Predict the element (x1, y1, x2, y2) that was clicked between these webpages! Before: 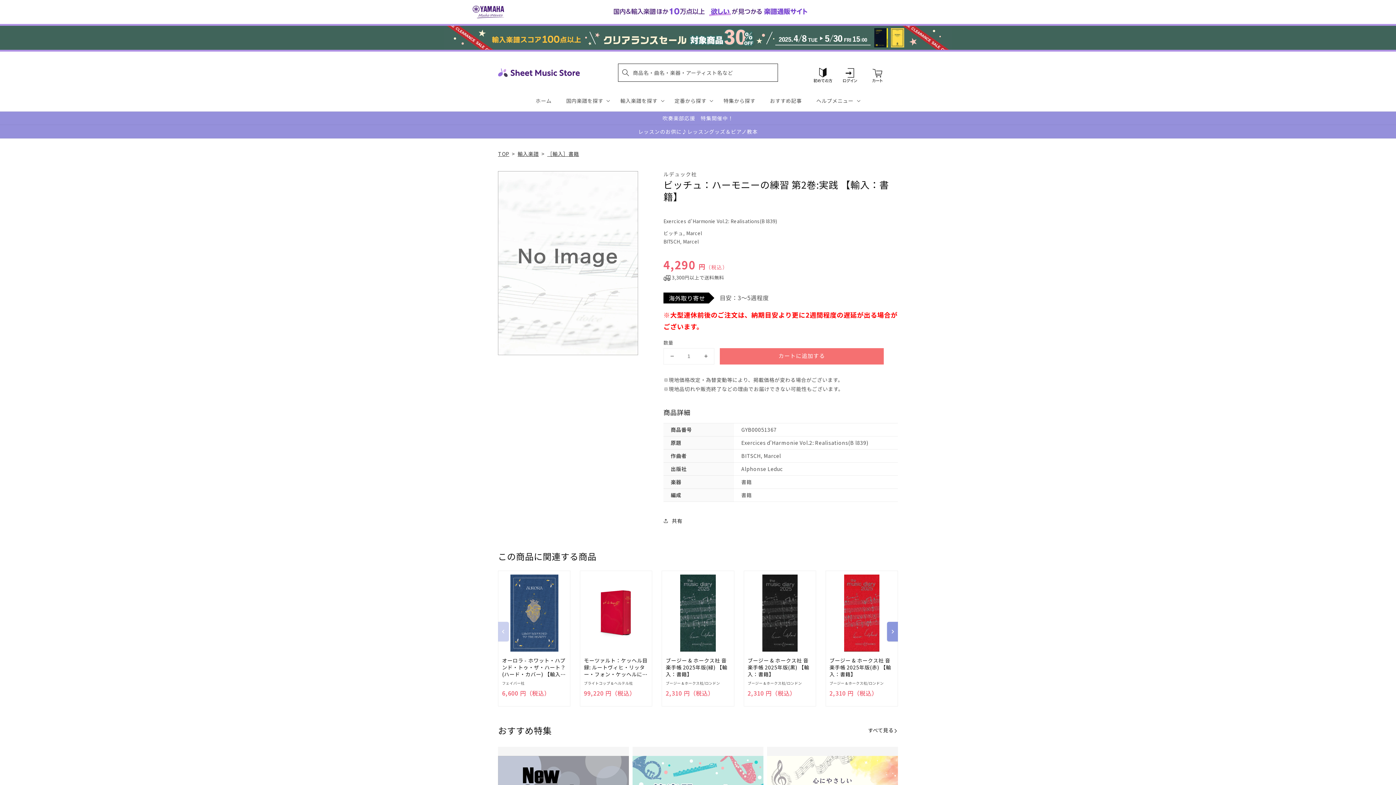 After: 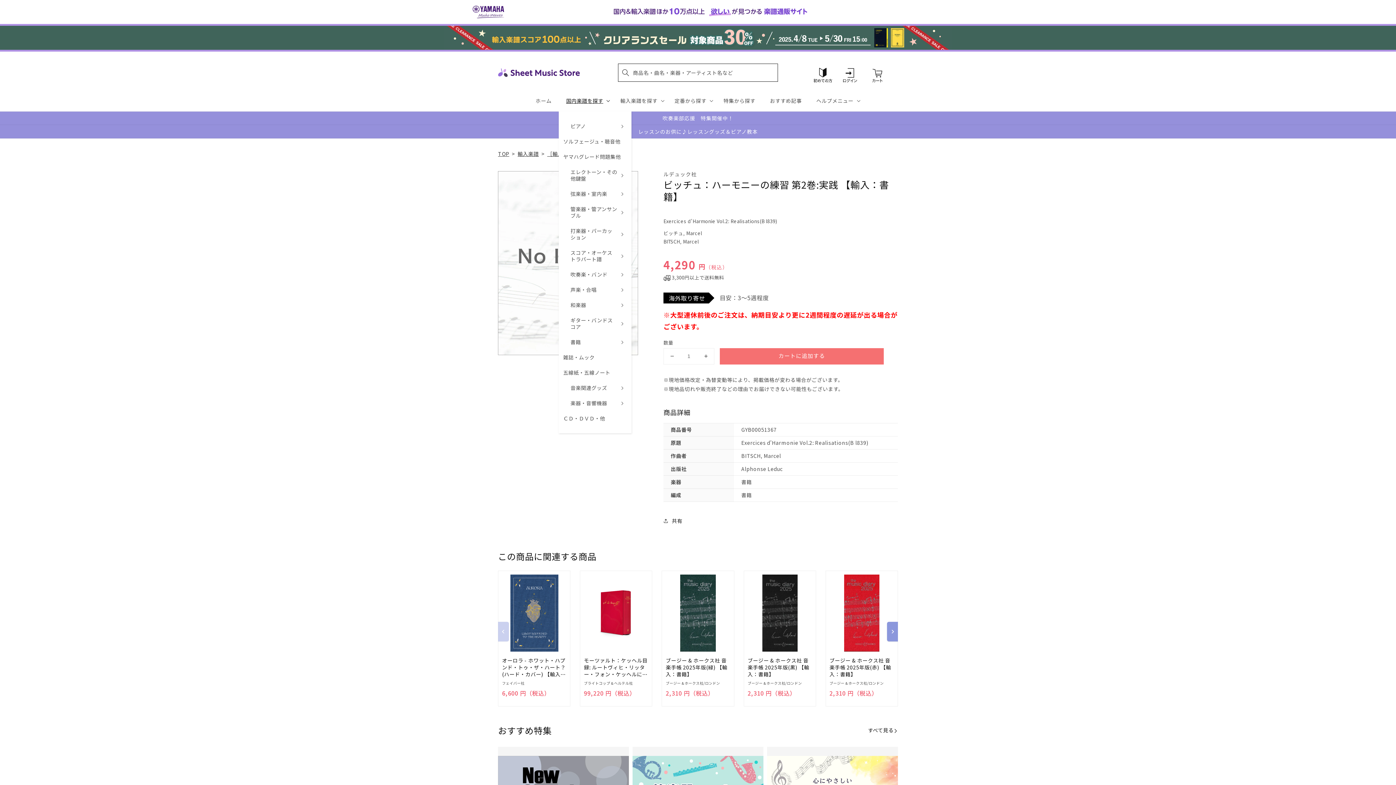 Action: bbox: (558, 90, 613, 111) label: 国内楽譜を探す